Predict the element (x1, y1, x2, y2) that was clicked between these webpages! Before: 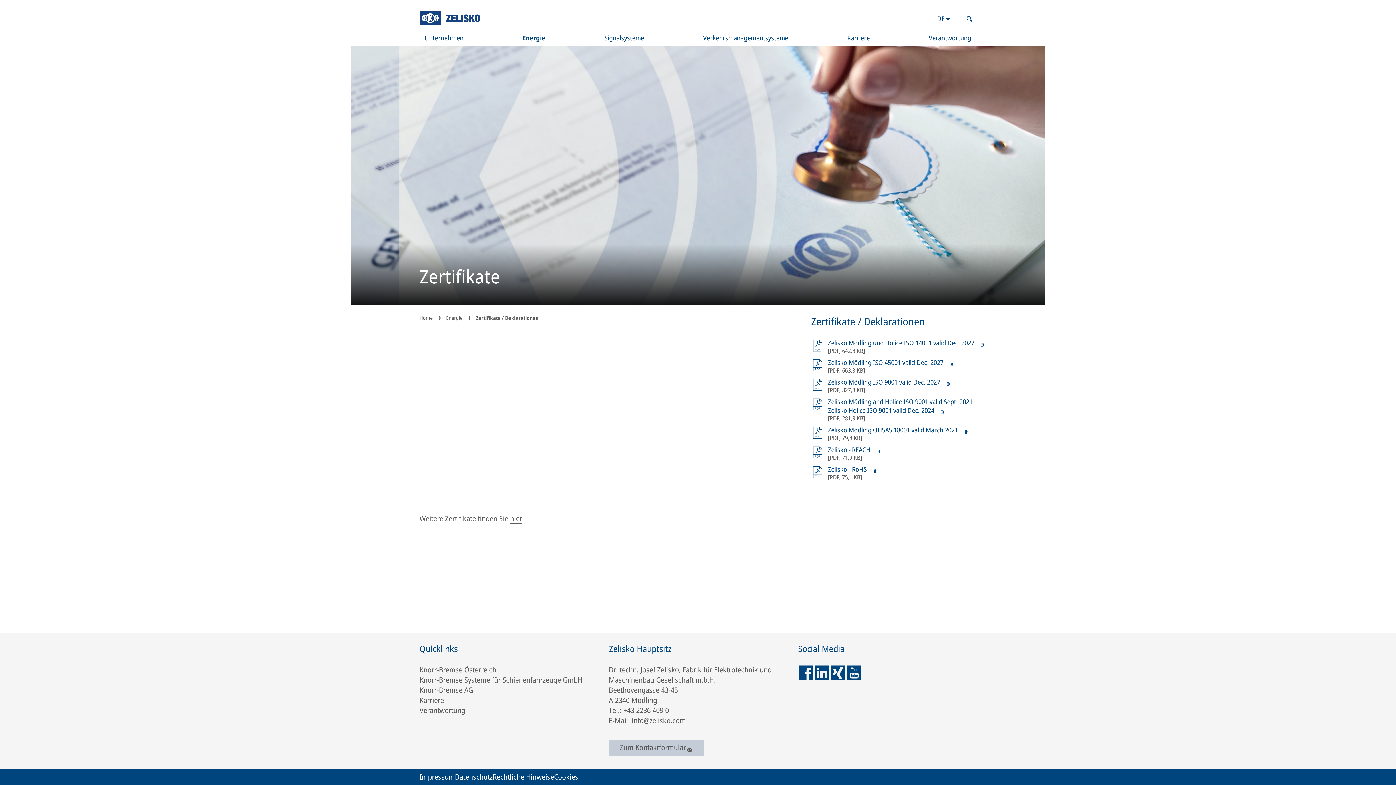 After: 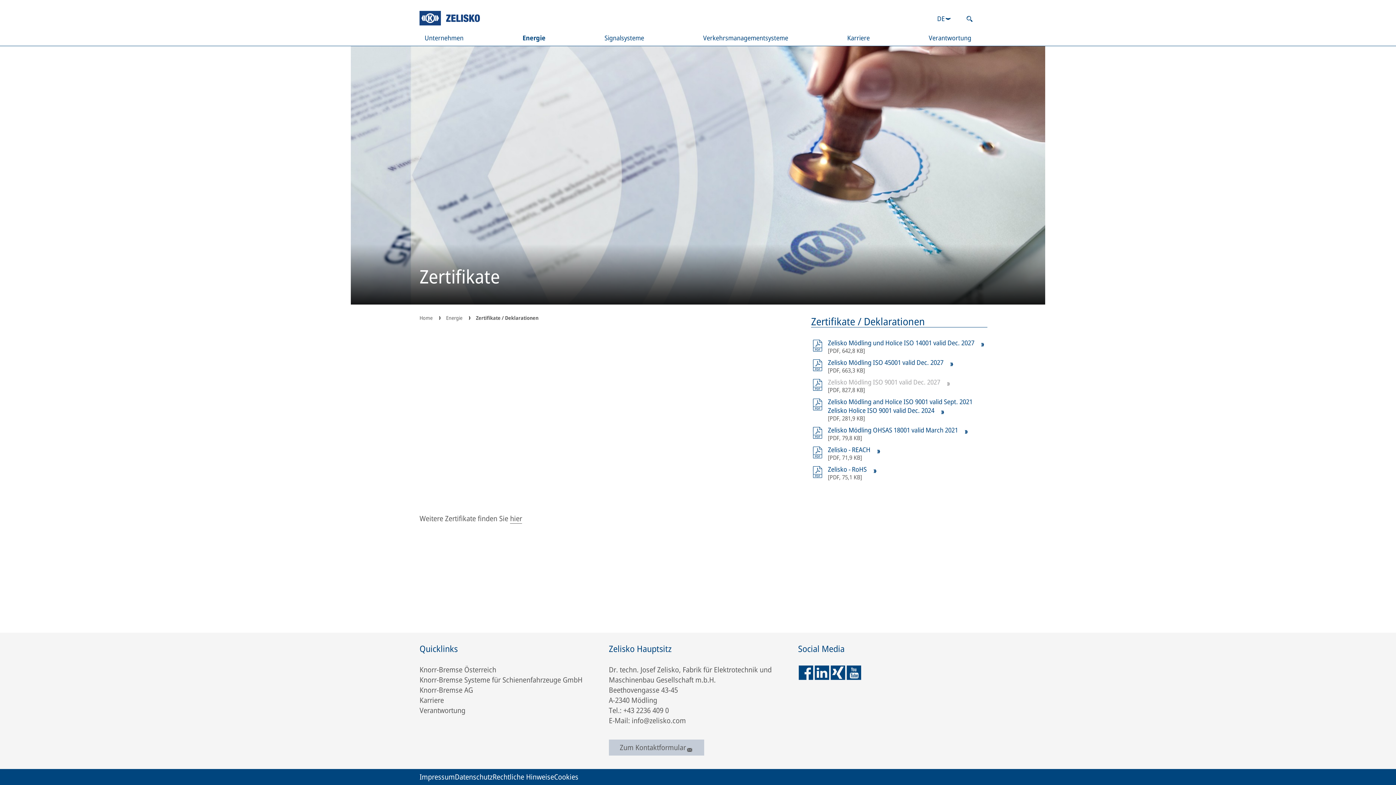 Action: label: Zelisko Mödling ISO 9001 valid Dec. 2027 
[PDF, 827,8 KB] bbox: (811, 377, 987, 393)